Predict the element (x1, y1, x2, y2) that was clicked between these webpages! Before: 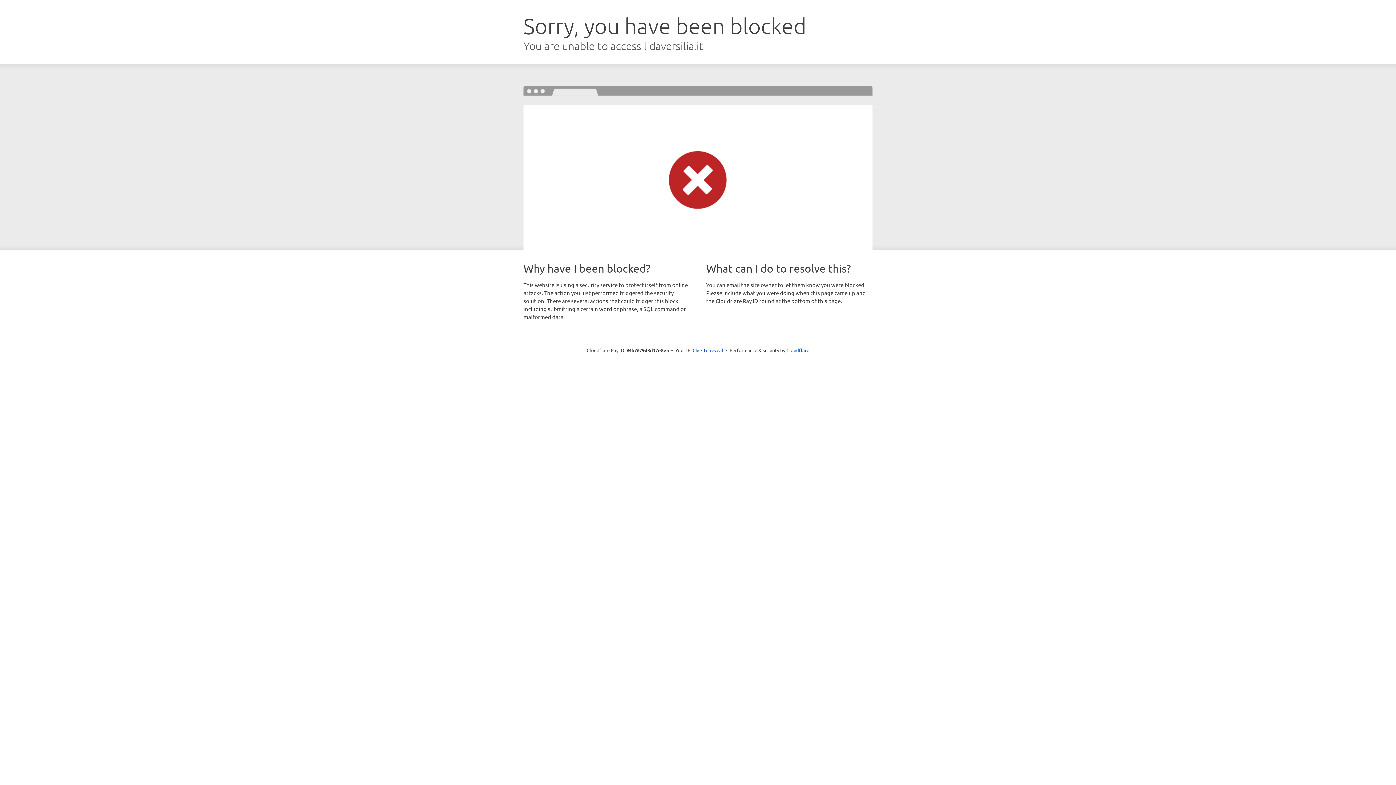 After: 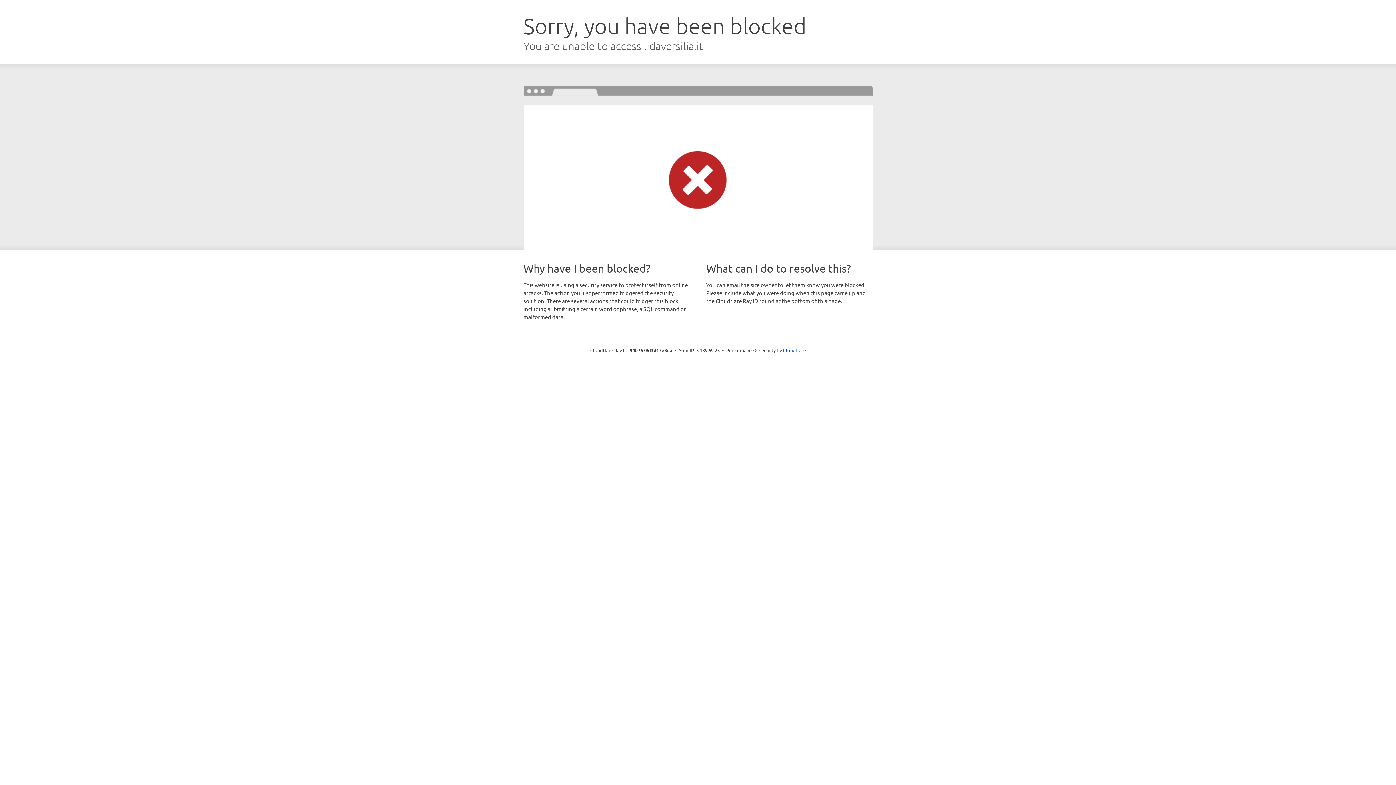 Action: bbox: (692, 346, 723, 353) label: Click to reveal